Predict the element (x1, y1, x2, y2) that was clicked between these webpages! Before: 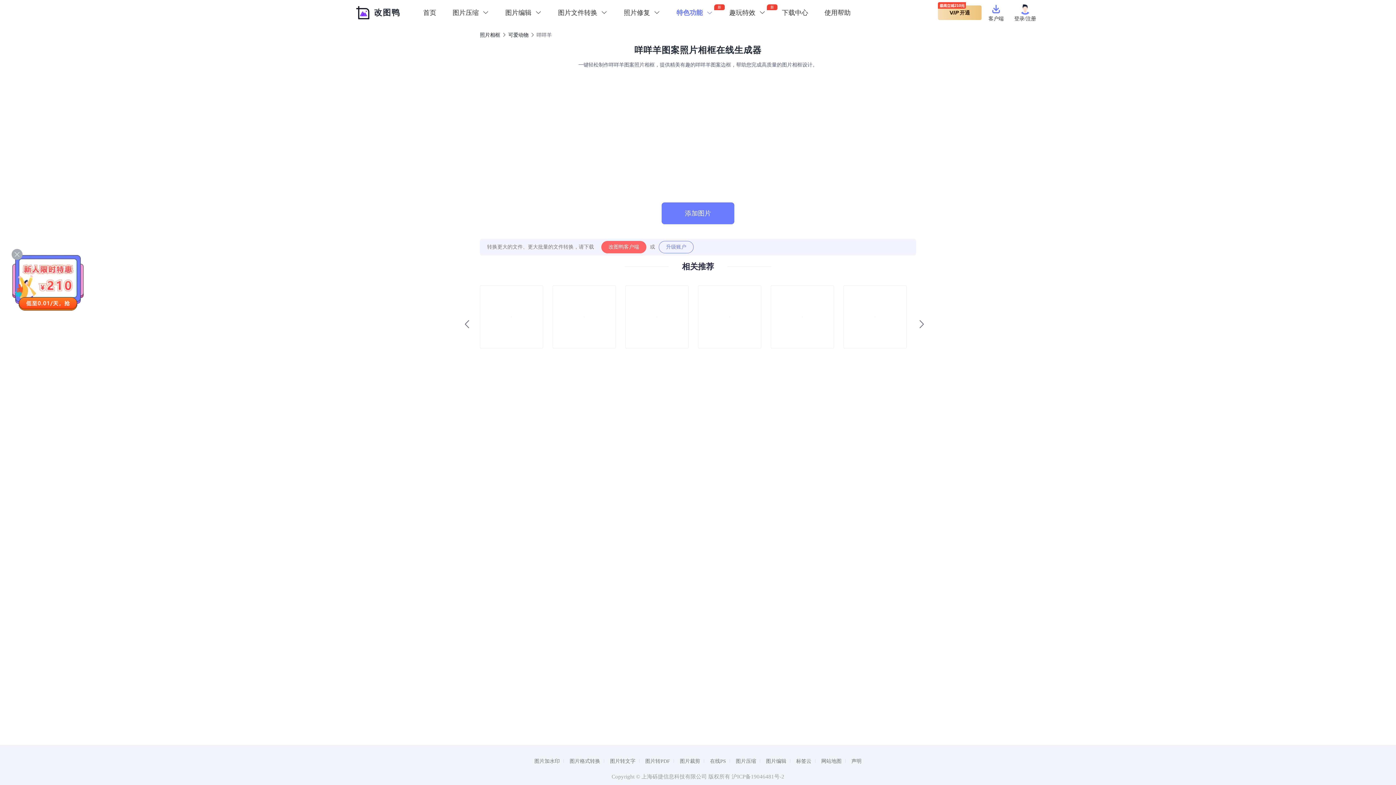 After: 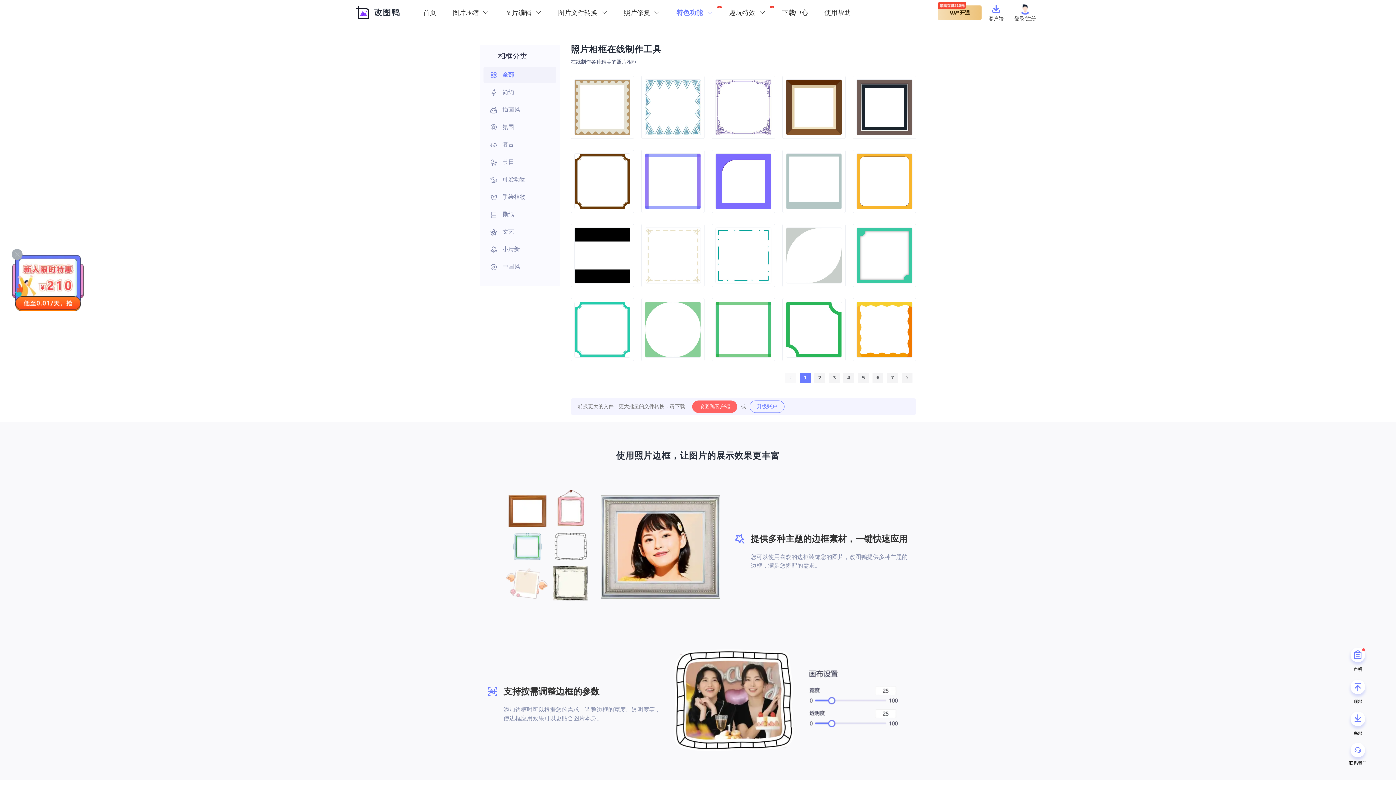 Action: label: 照片相框 bbox: (480, 32, 500, 37)